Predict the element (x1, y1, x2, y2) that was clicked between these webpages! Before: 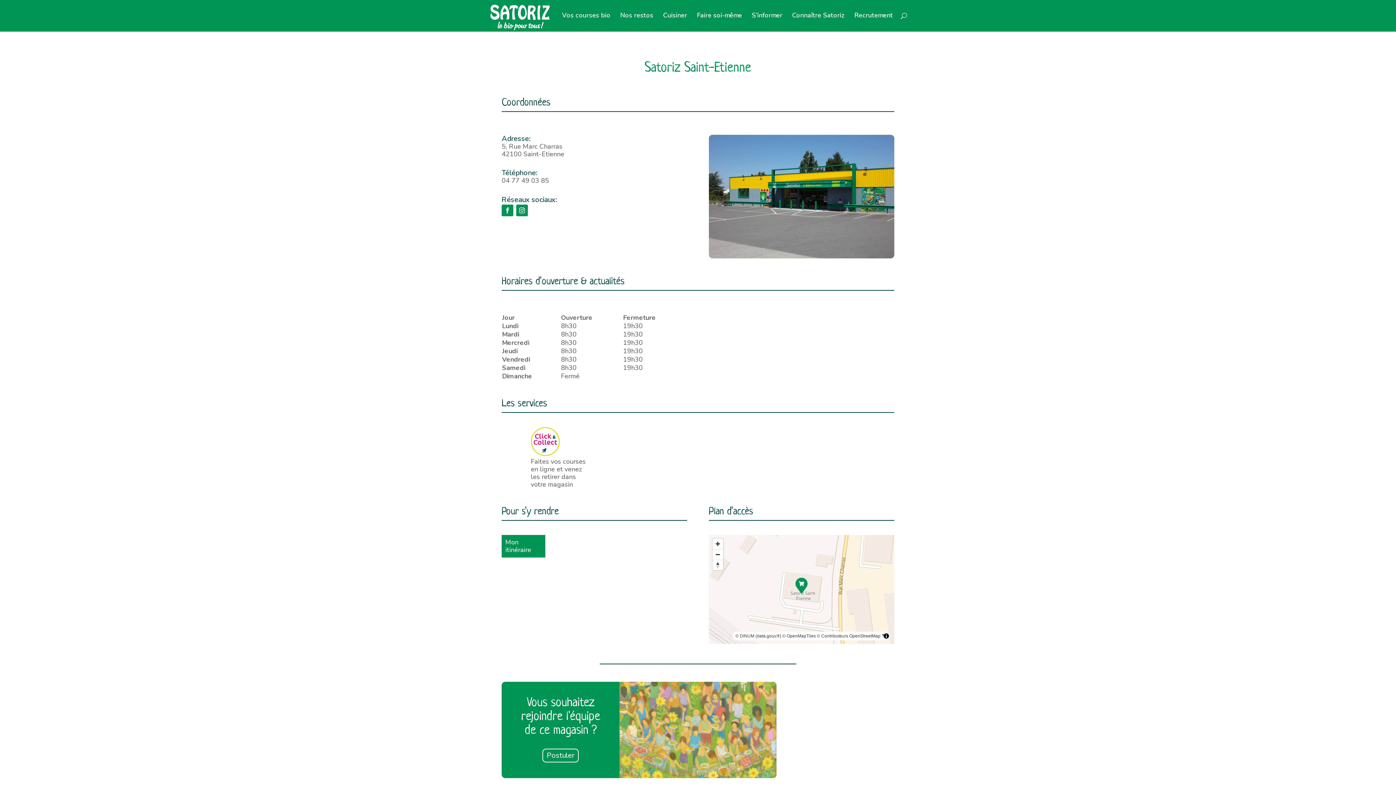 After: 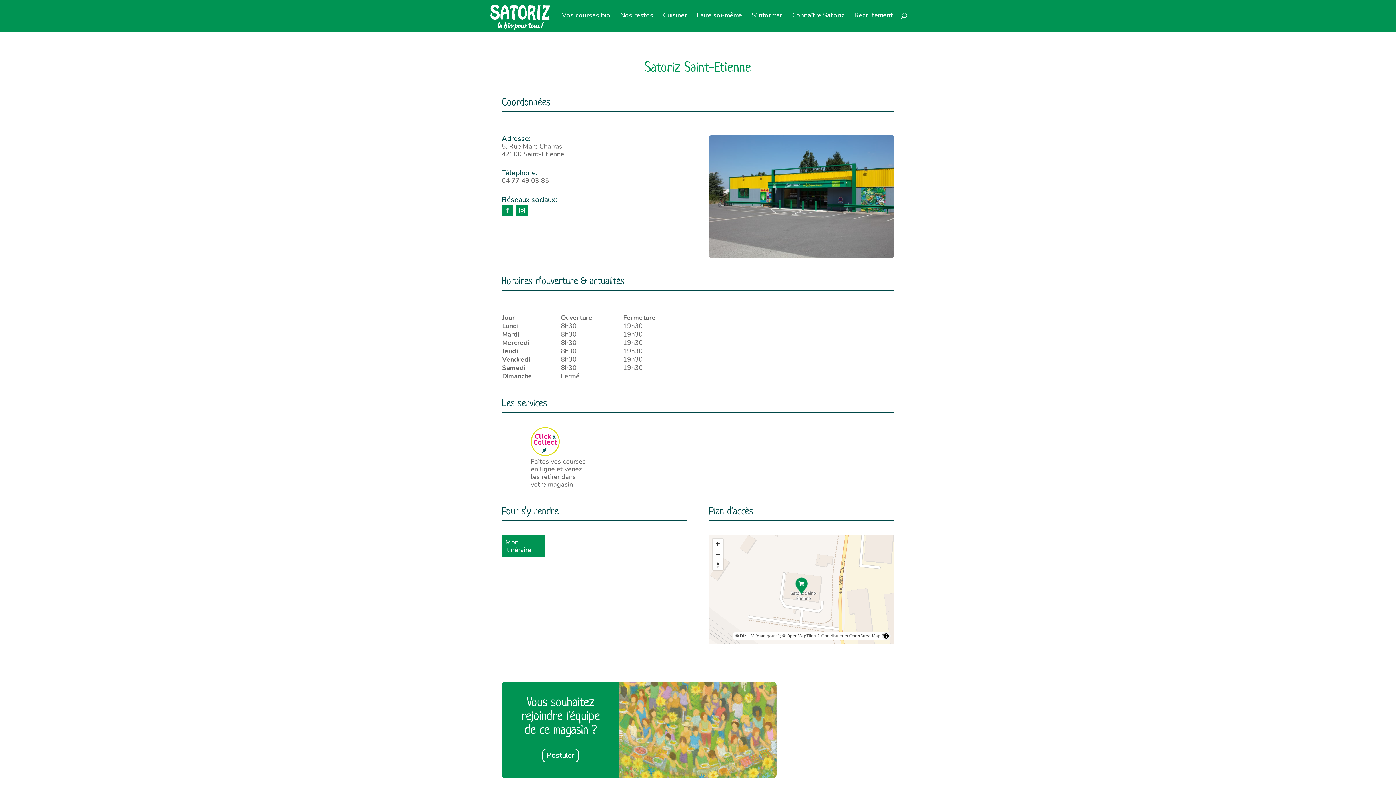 Action: bbox: (501, 204, 513, 216)